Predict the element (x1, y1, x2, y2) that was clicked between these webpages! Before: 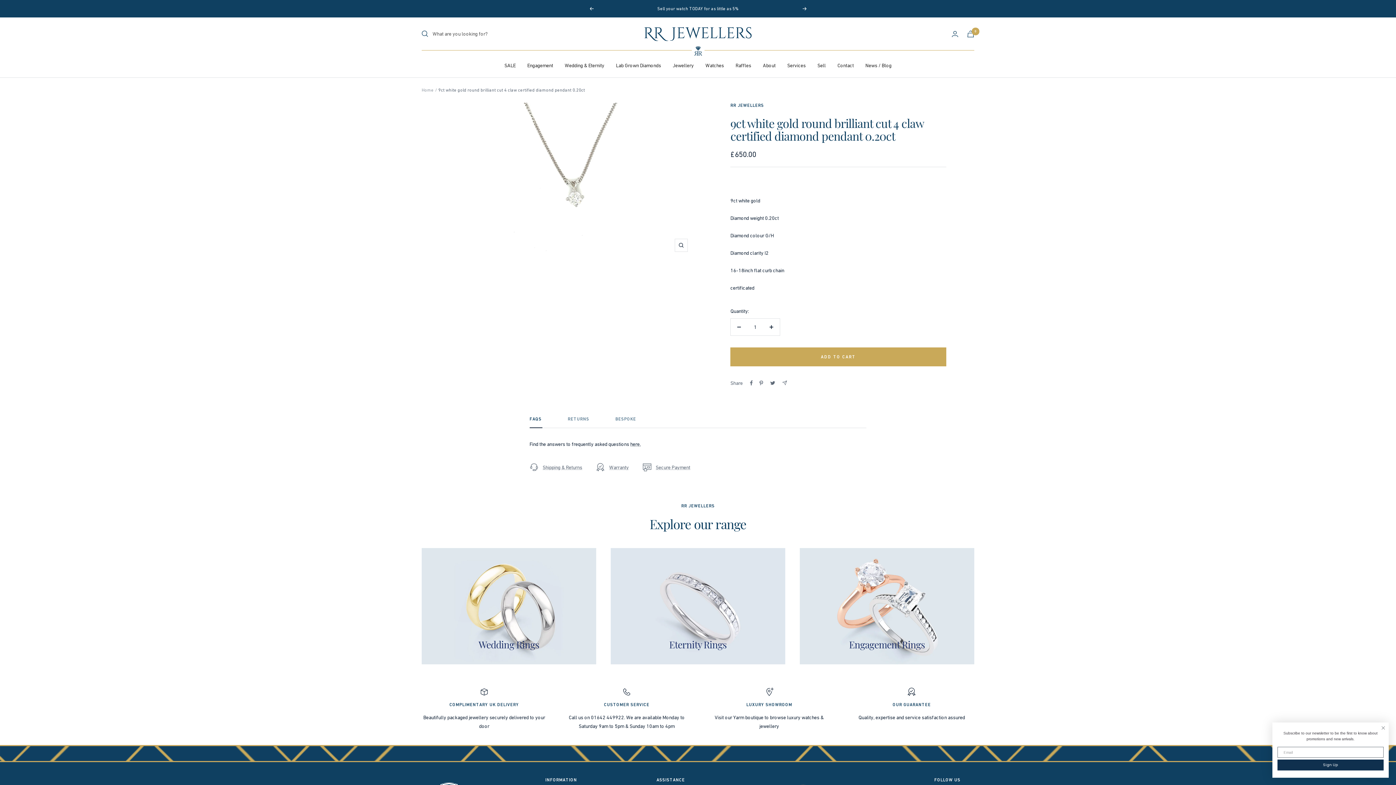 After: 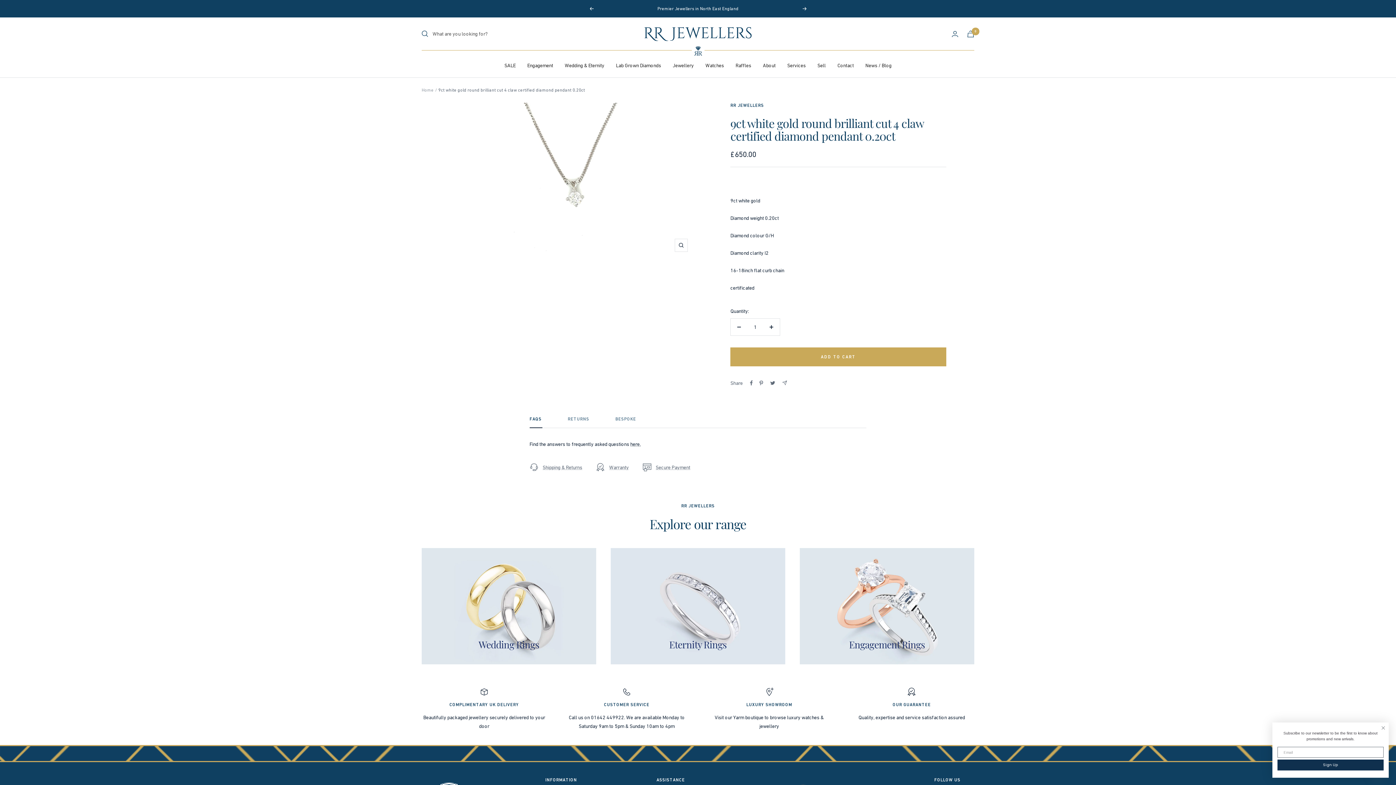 Action: bbox: (589, 6, 593, 10) label: Previous